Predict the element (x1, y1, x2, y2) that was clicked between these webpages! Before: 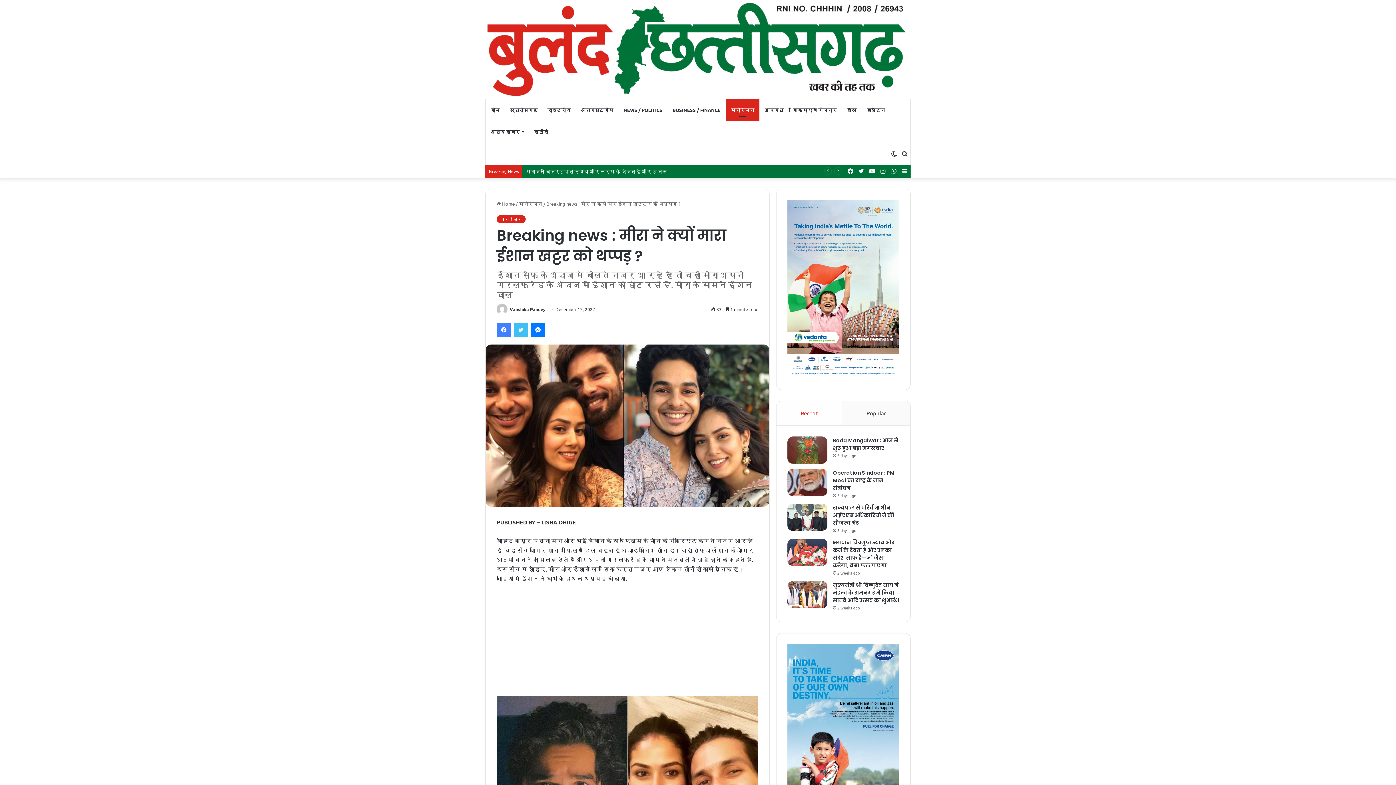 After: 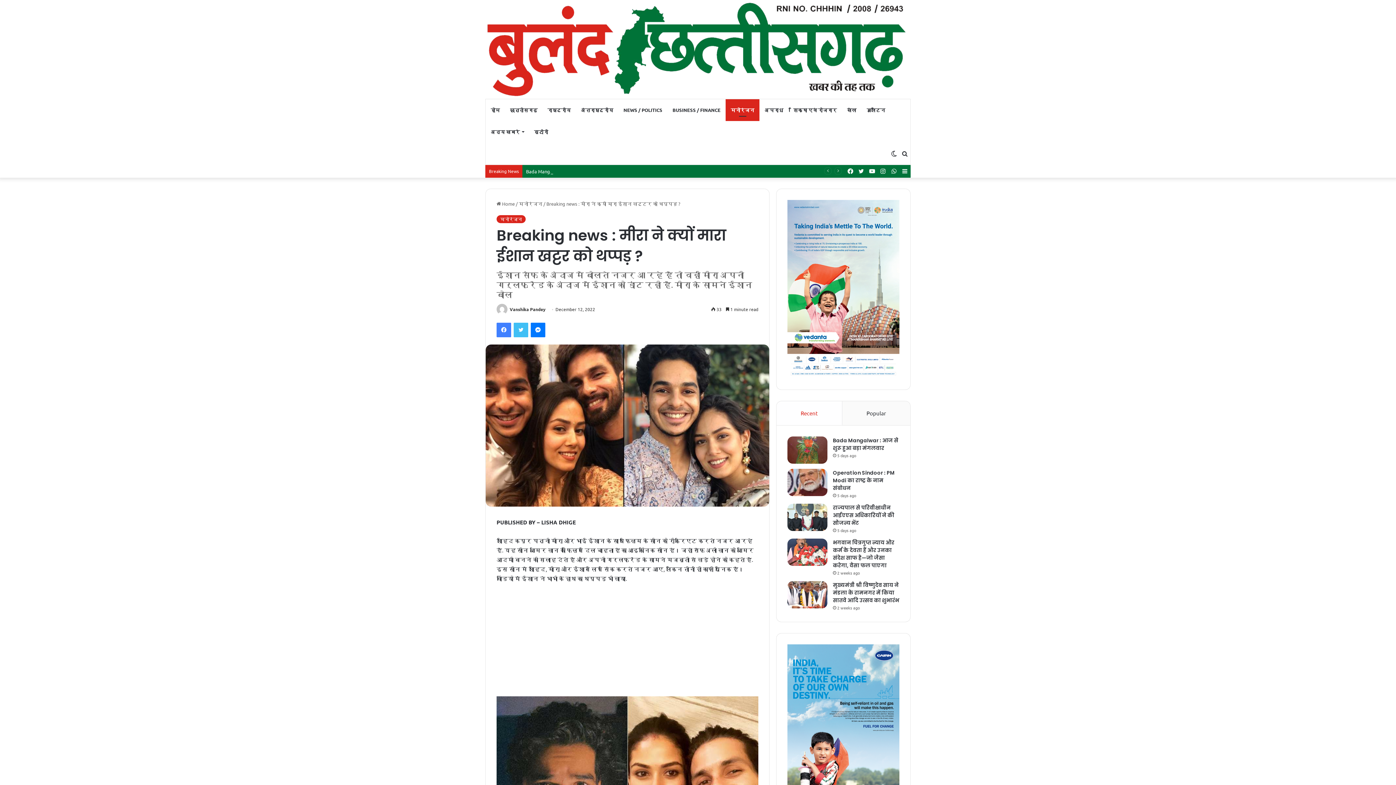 Action: label: Recent bbox: (776, 401, 842, 425)